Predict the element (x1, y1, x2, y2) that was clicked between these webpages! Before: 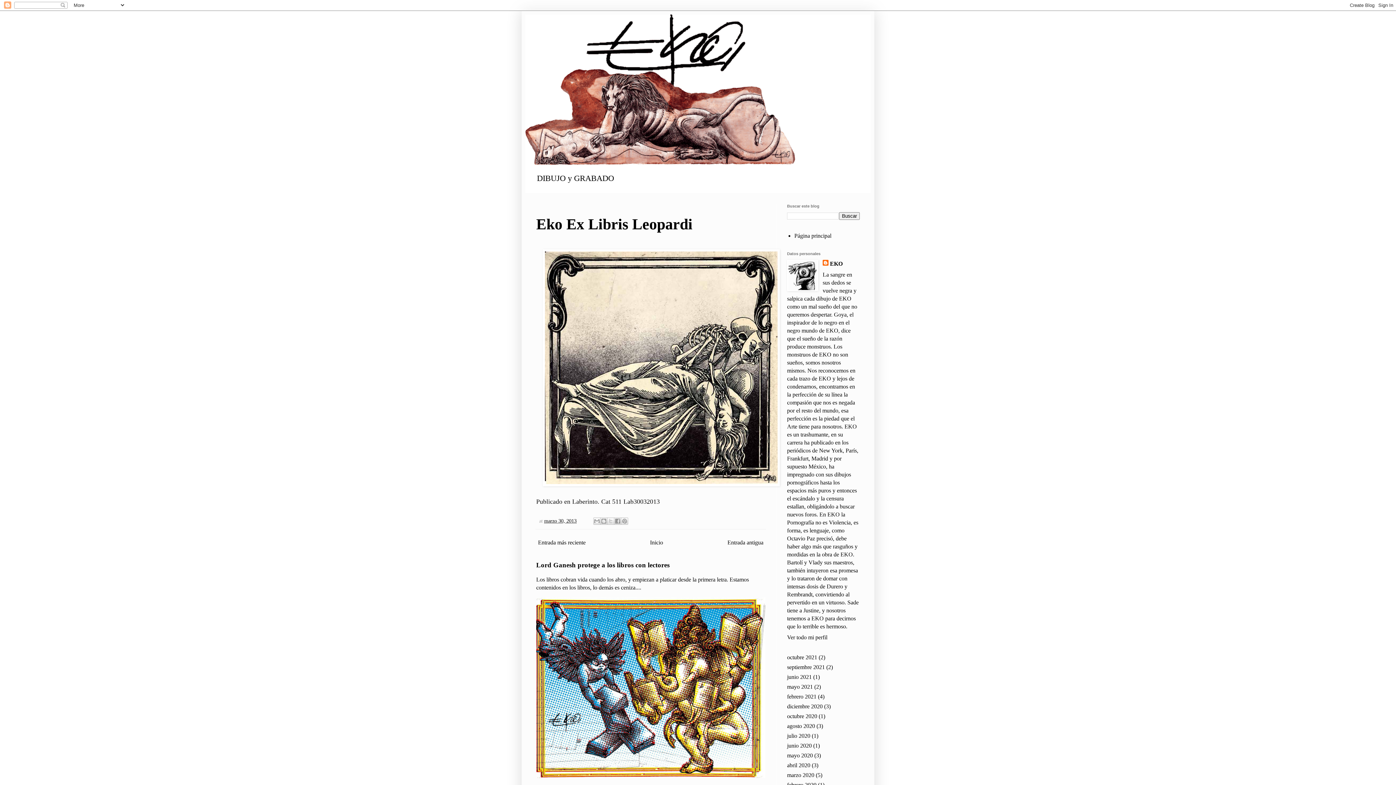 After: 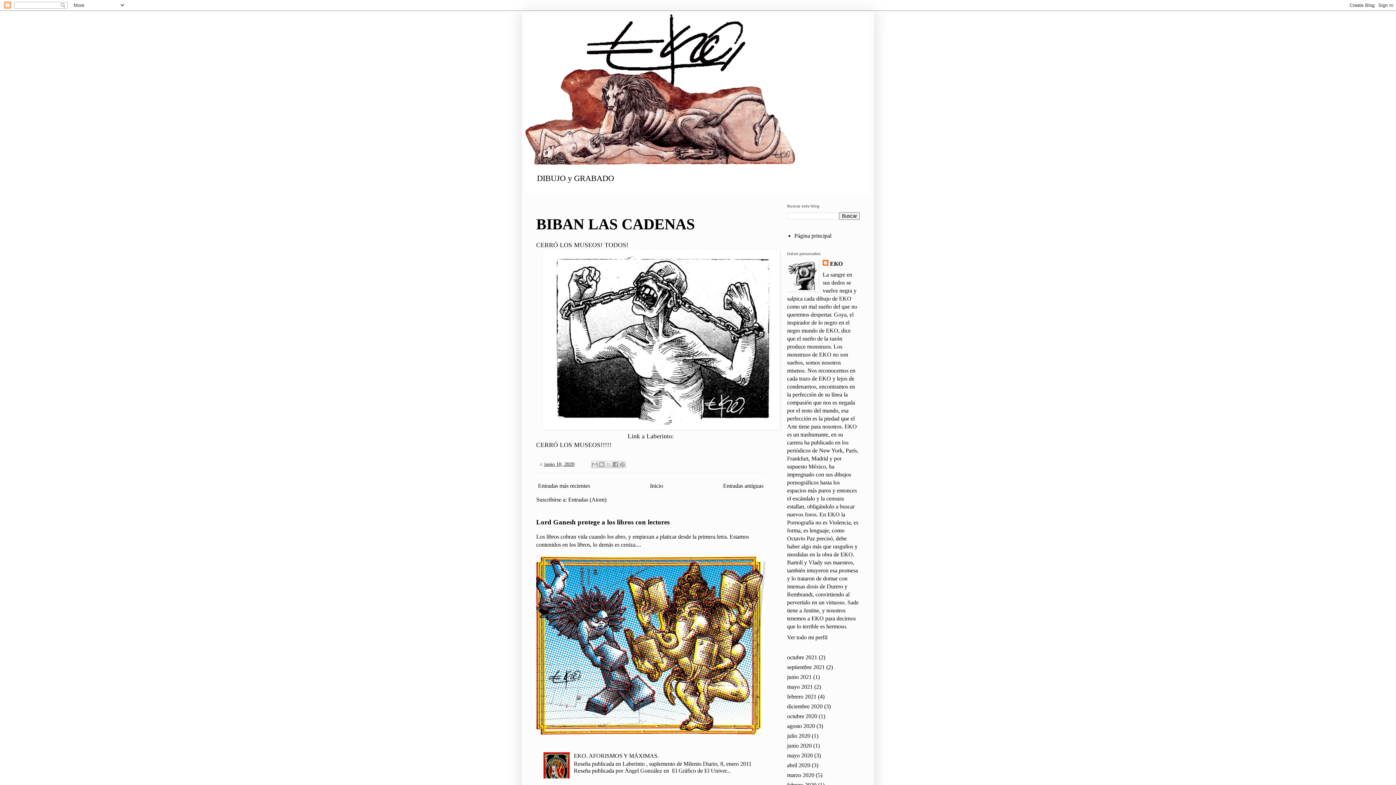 Action: label: junio 2020 bbox: (787, 742, 812, 749)